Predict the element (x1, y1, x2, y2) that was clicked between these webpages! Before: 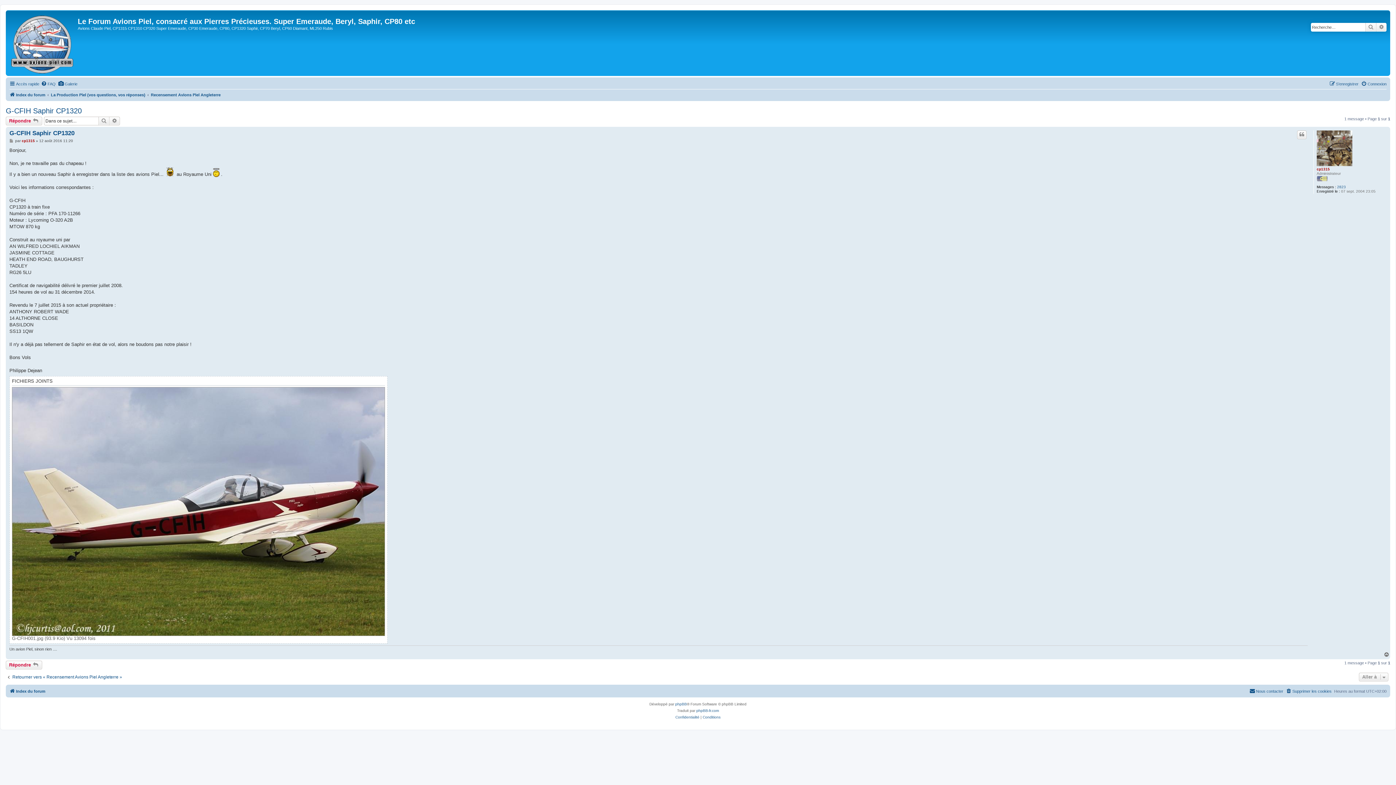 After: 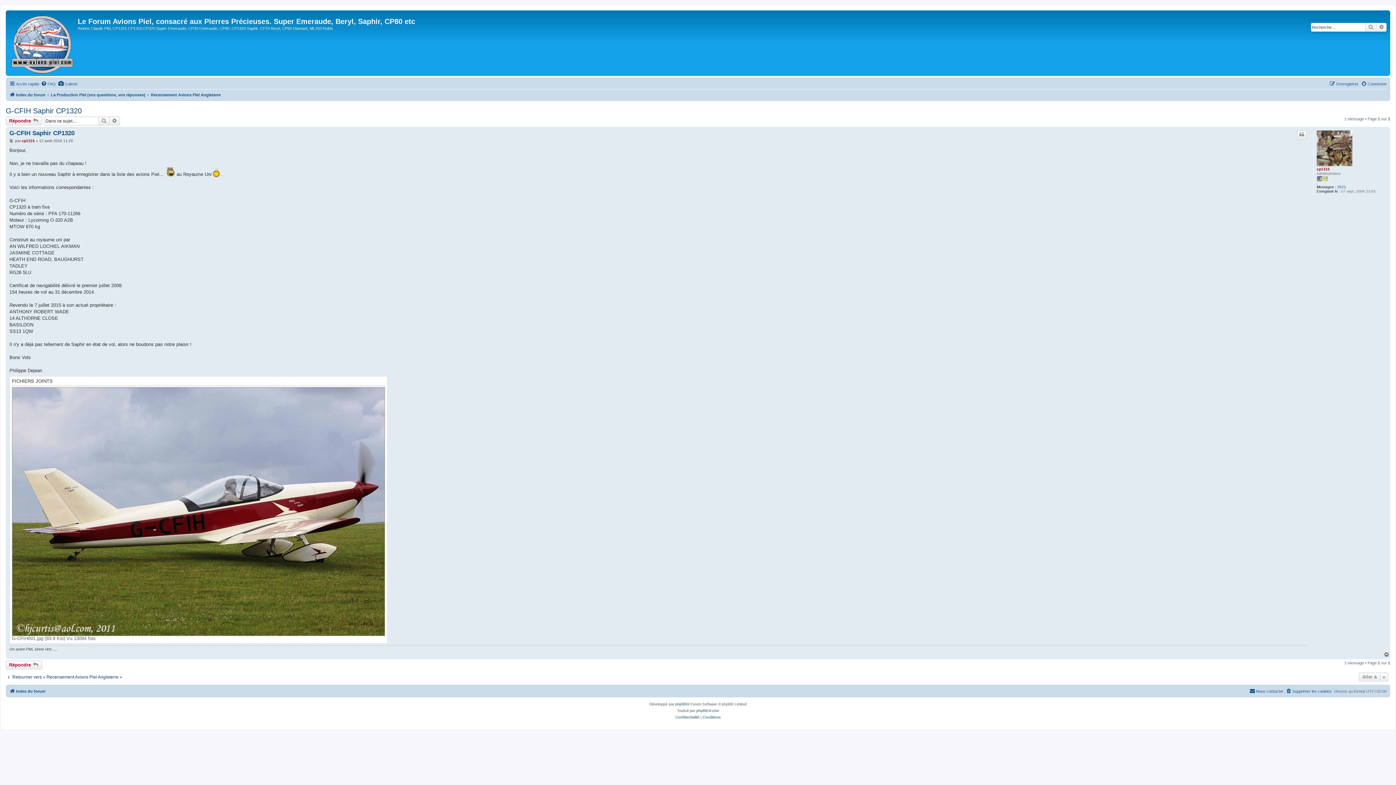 Action: bbox: (1384, 652, 1390, 657) label: Haut